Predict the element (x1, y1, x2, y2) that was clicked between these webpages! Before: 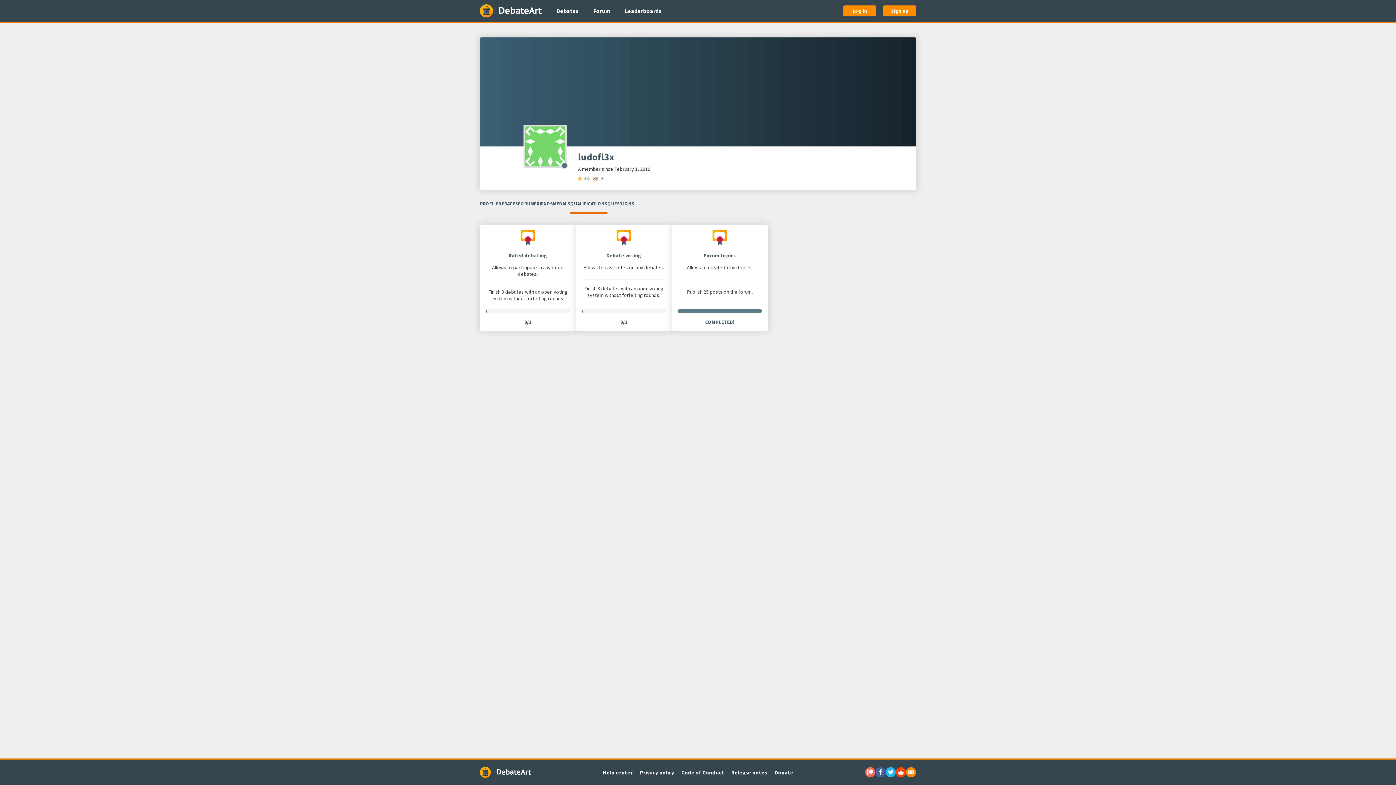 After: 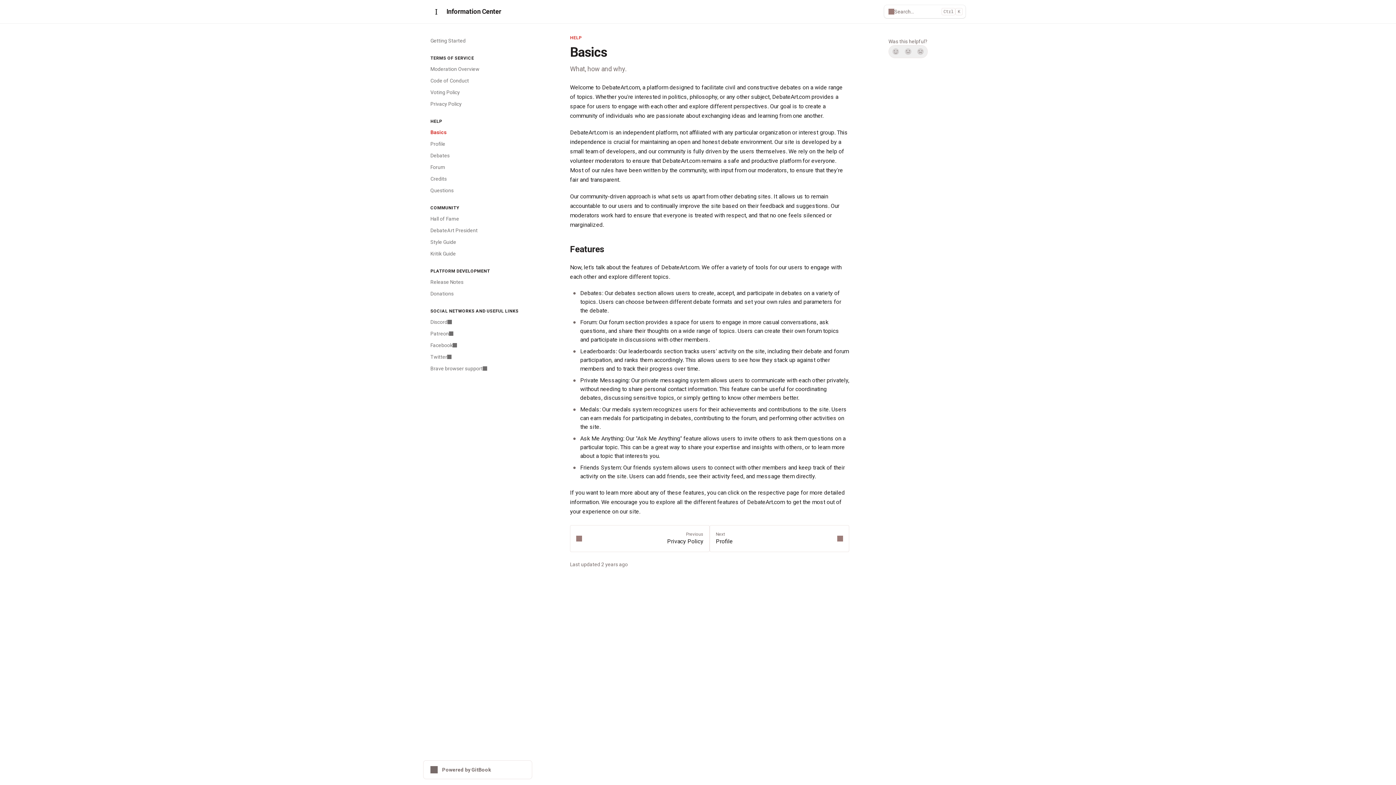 Action: bbox: (599, 769, 636, 776) label: Help center